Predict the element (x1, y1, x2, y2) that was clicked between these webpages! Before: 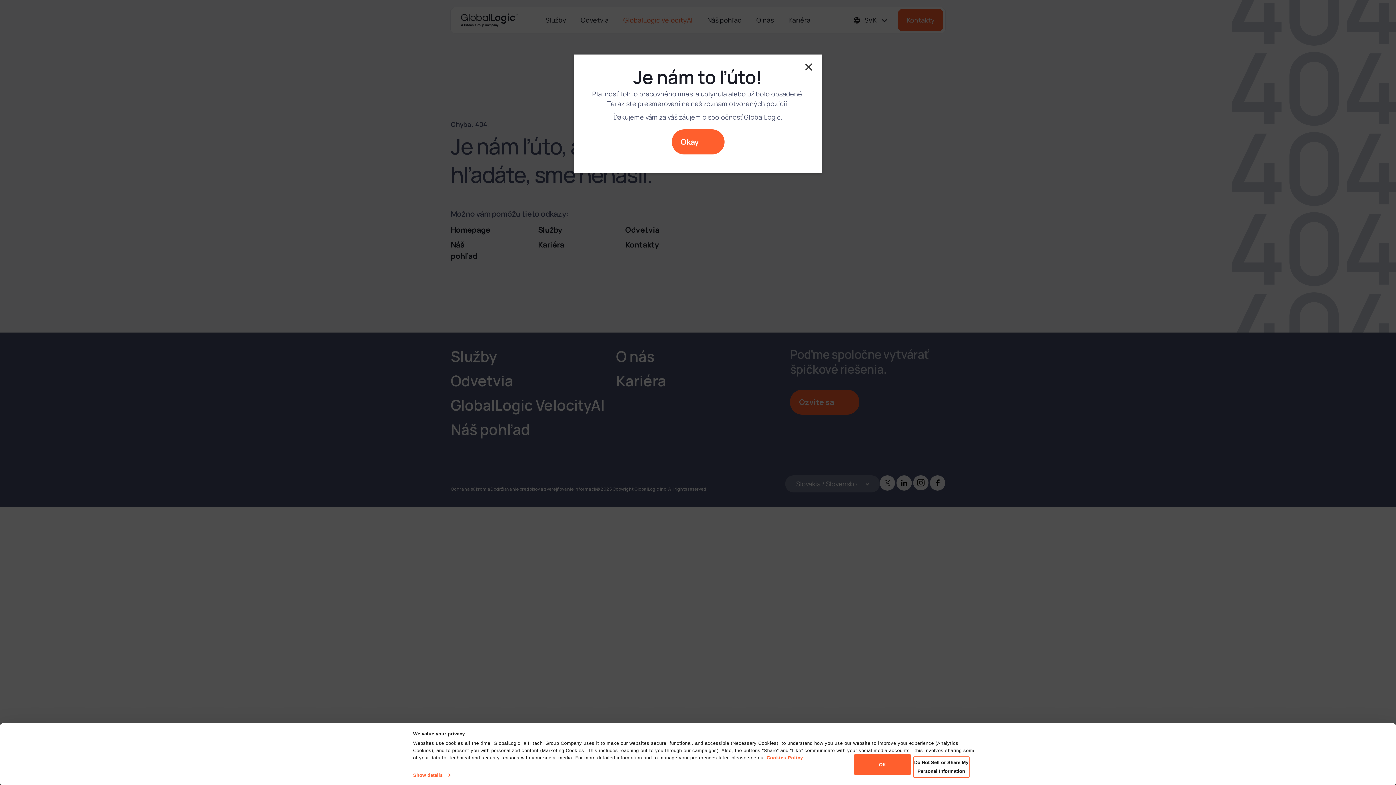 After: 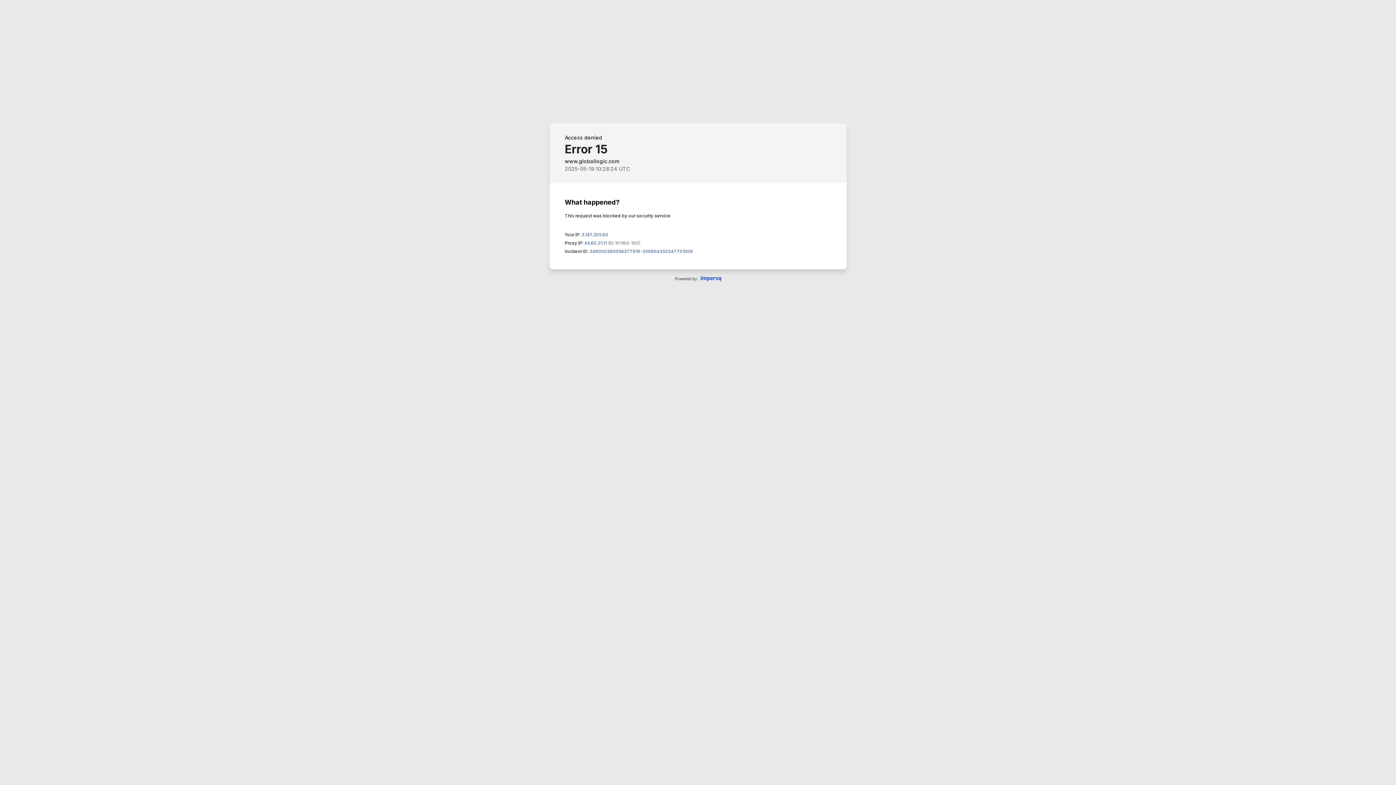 Action: label: OK bbox: (854, 754, 910, 775)